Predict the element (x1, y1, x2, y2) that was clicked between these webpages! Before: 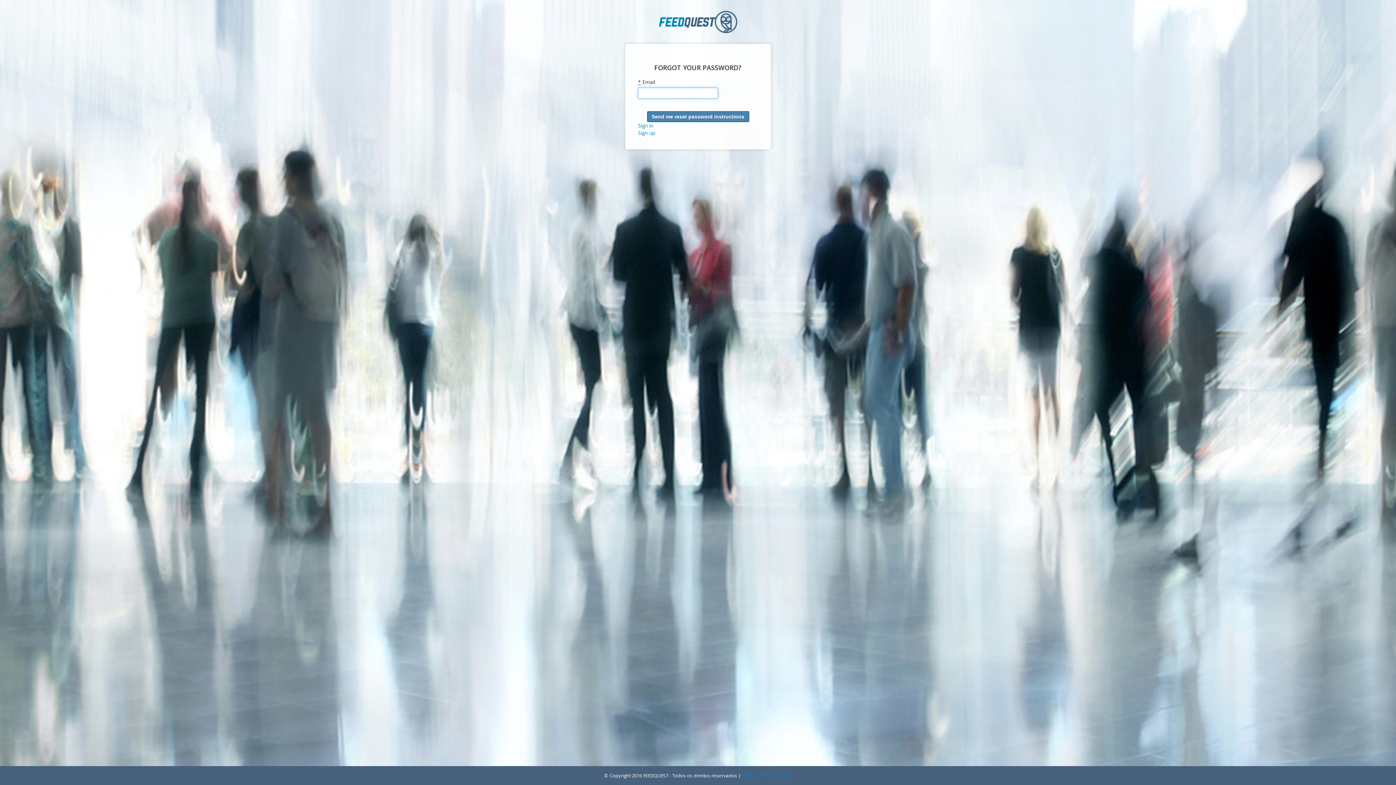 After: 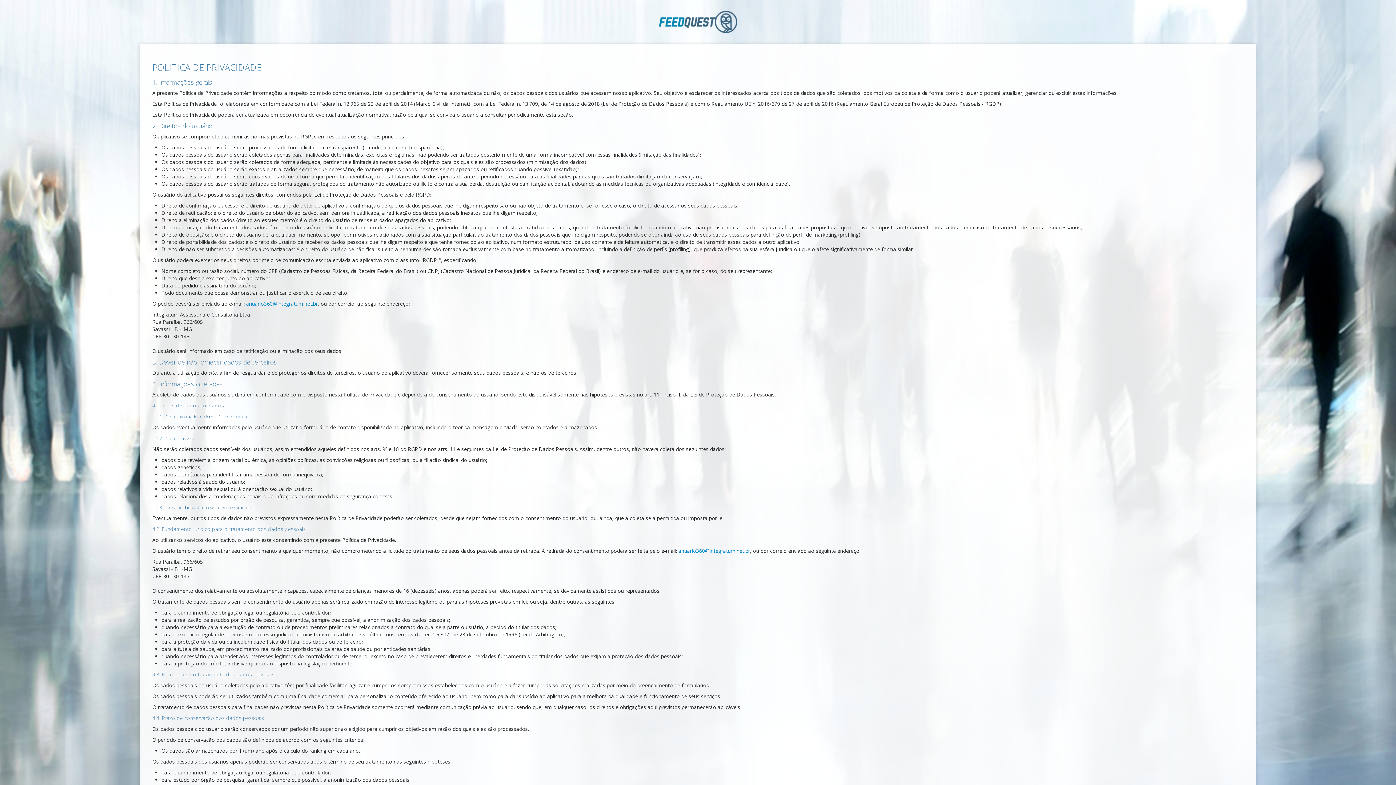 Action: bbox: (742, 772, 792, 779) label: Política de Privacidade